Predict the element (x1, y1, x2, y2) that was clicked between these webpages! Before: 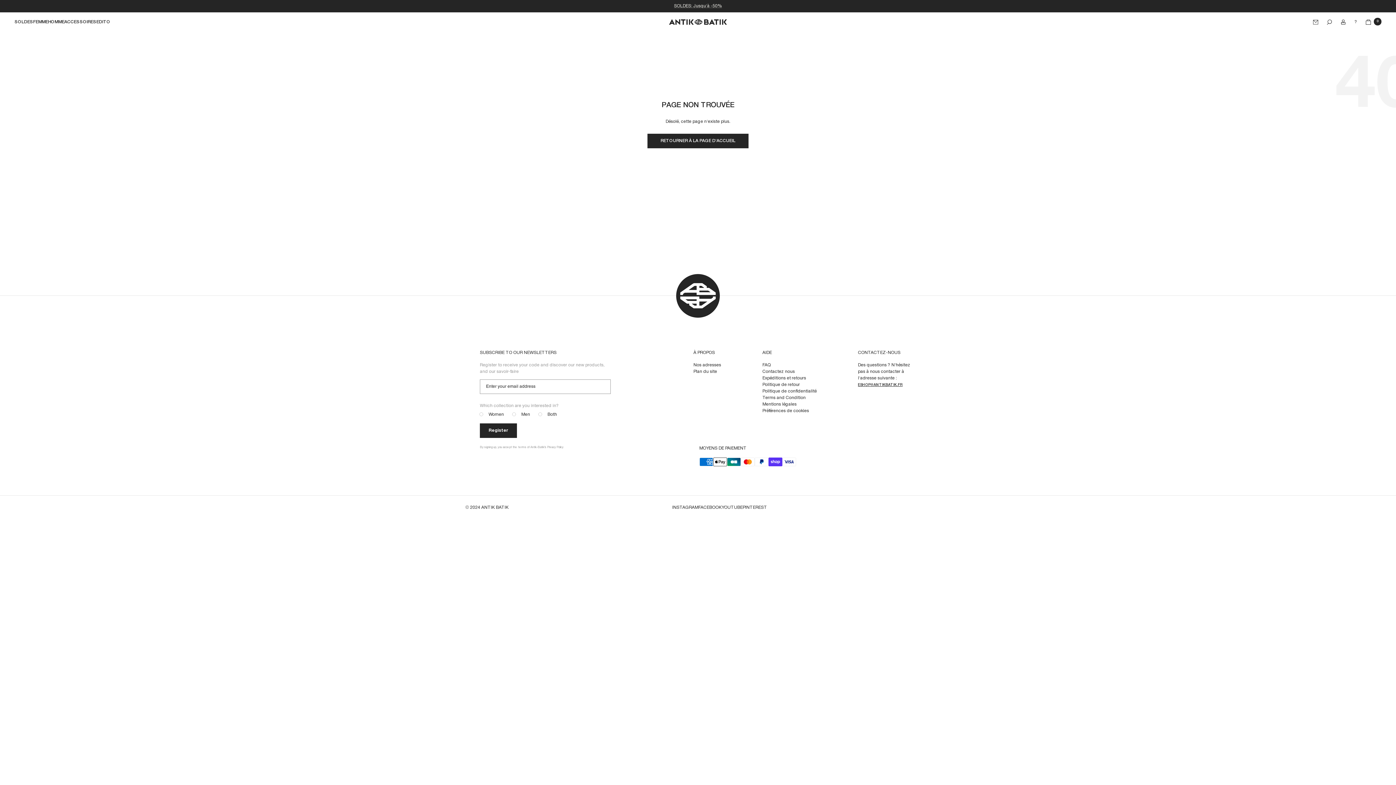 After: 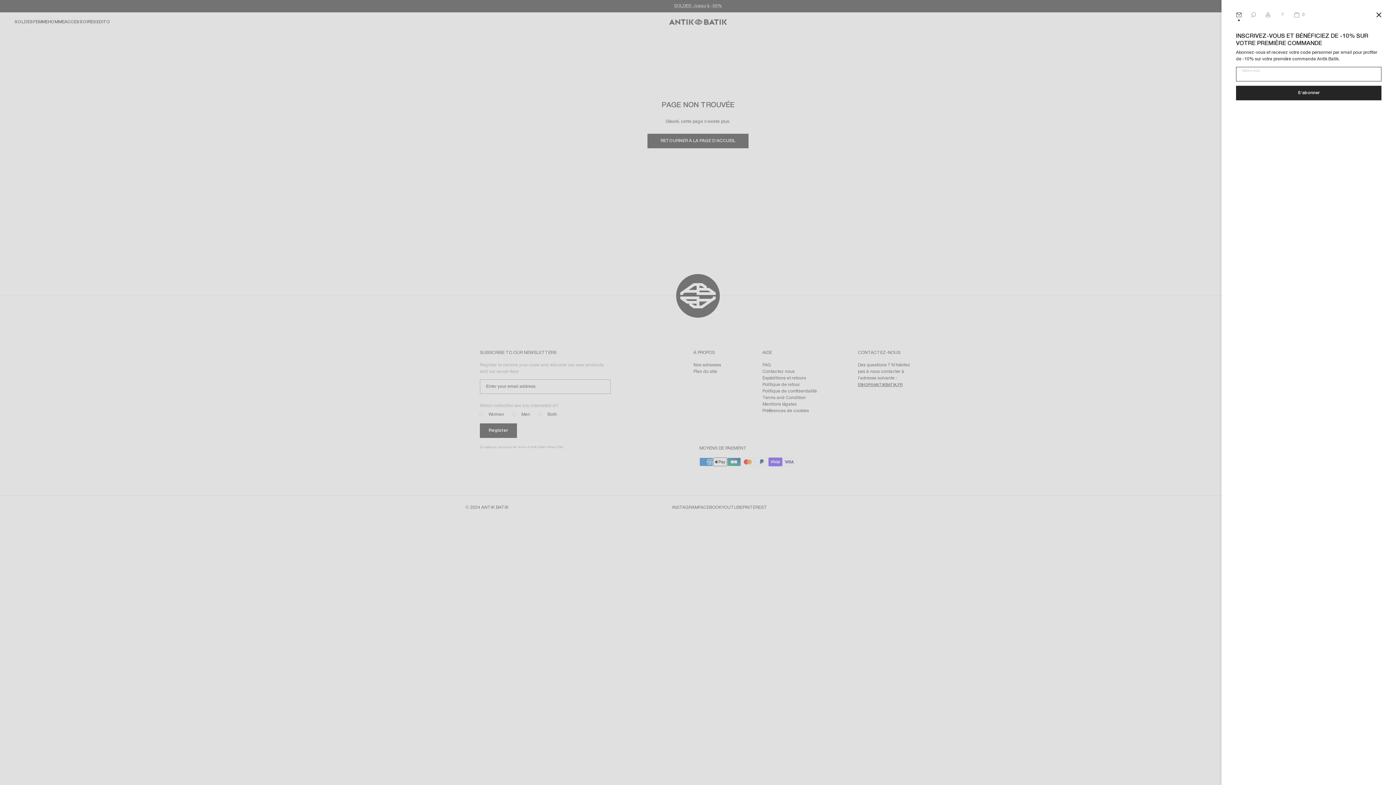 Action: bbox: (1313, 19, 1318, 24)